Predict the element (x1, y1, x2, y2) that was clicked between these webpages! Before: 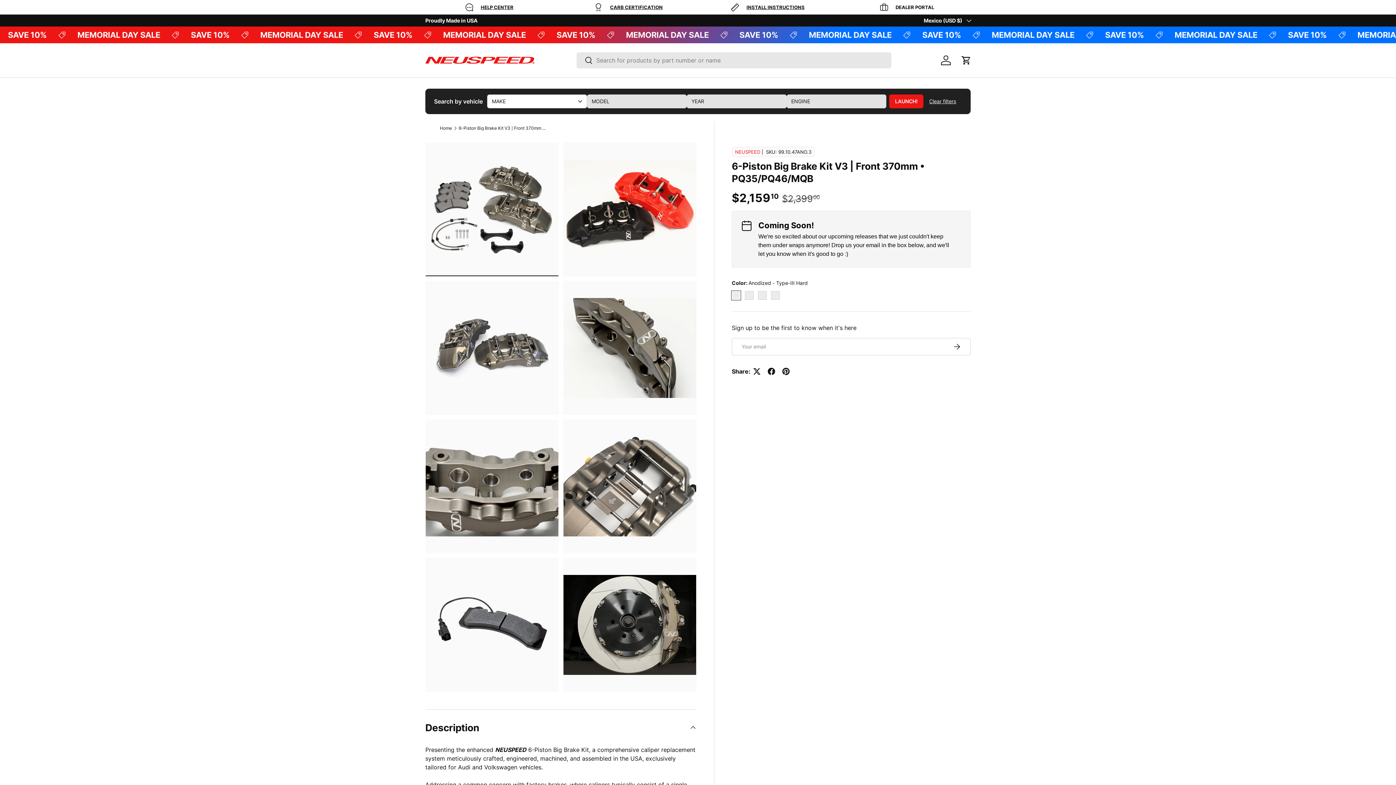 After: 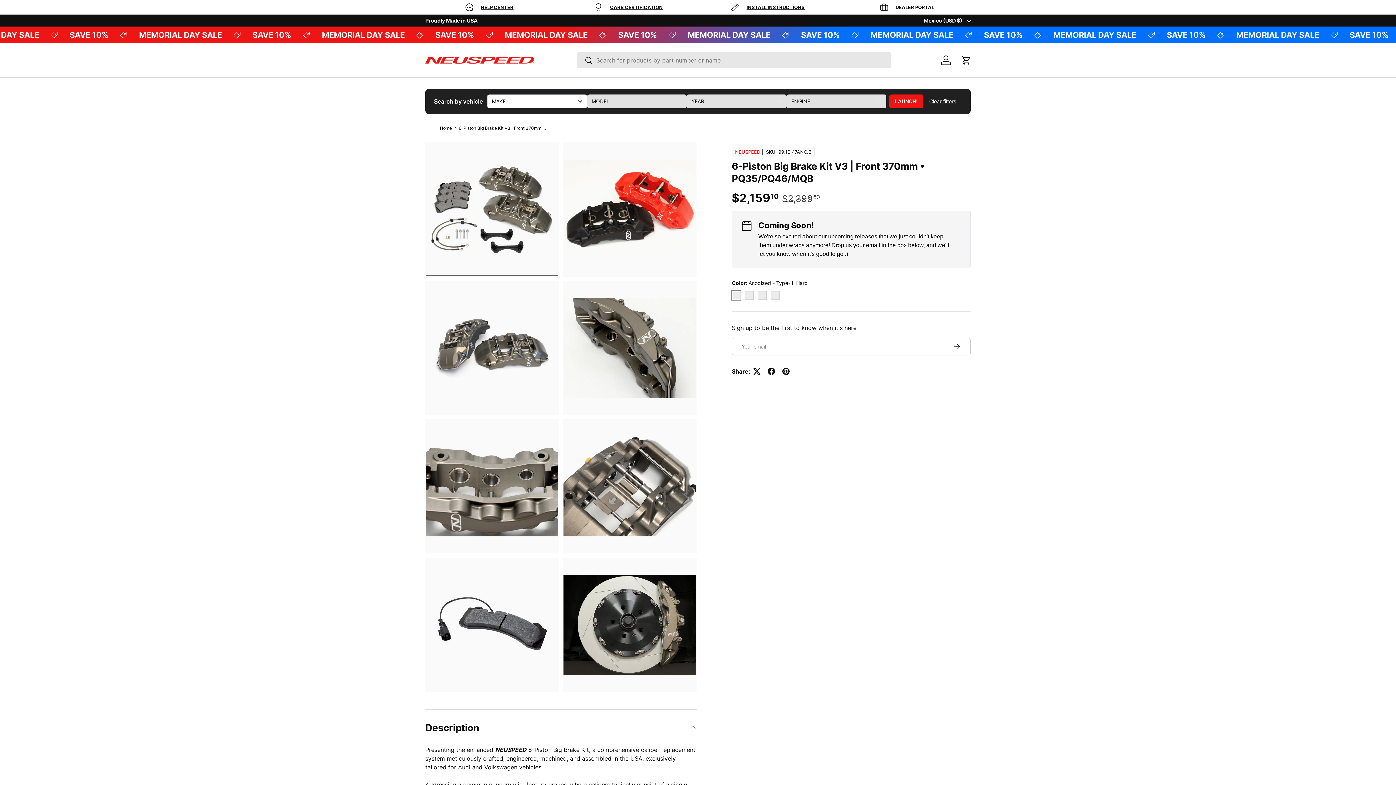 Action: bbox: (889, 94, 923, 108) label: LAUNCH!